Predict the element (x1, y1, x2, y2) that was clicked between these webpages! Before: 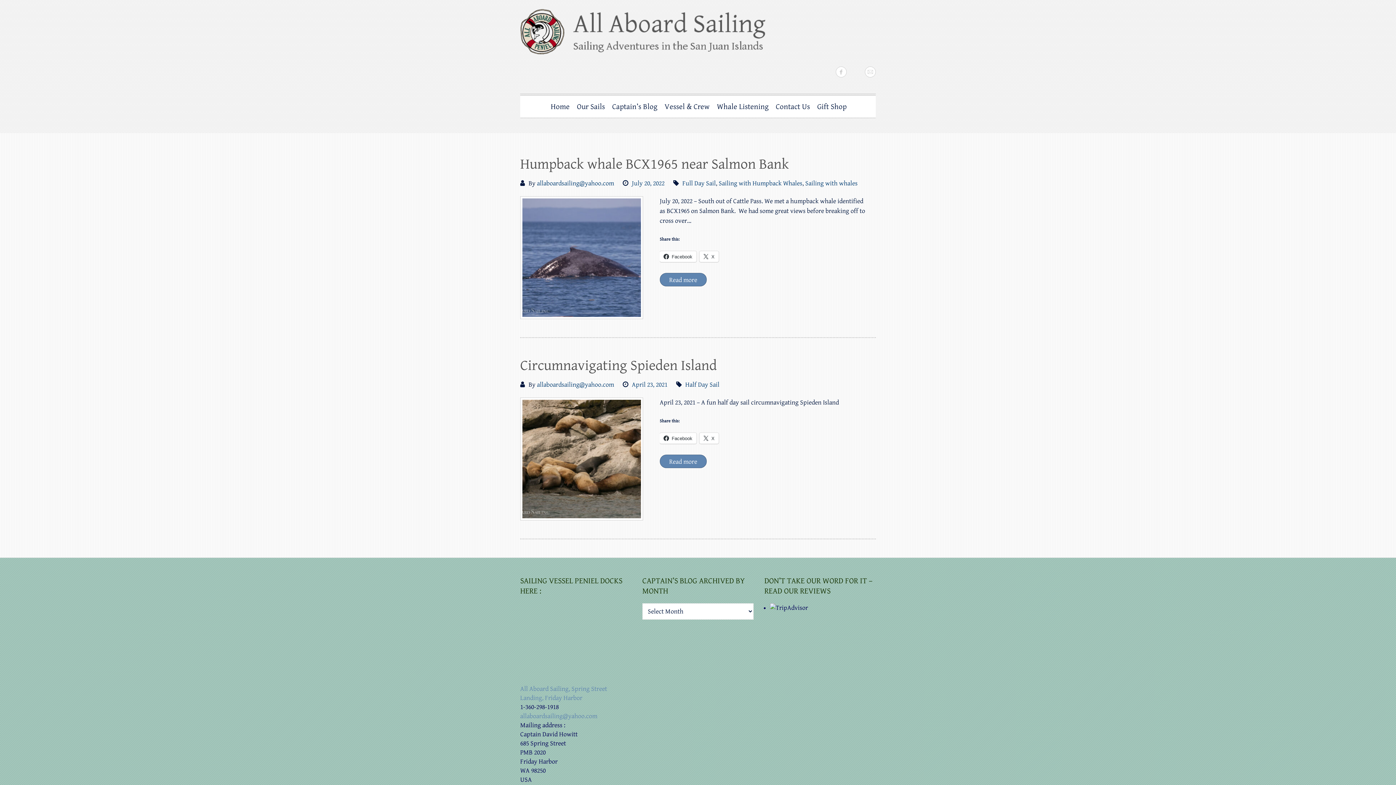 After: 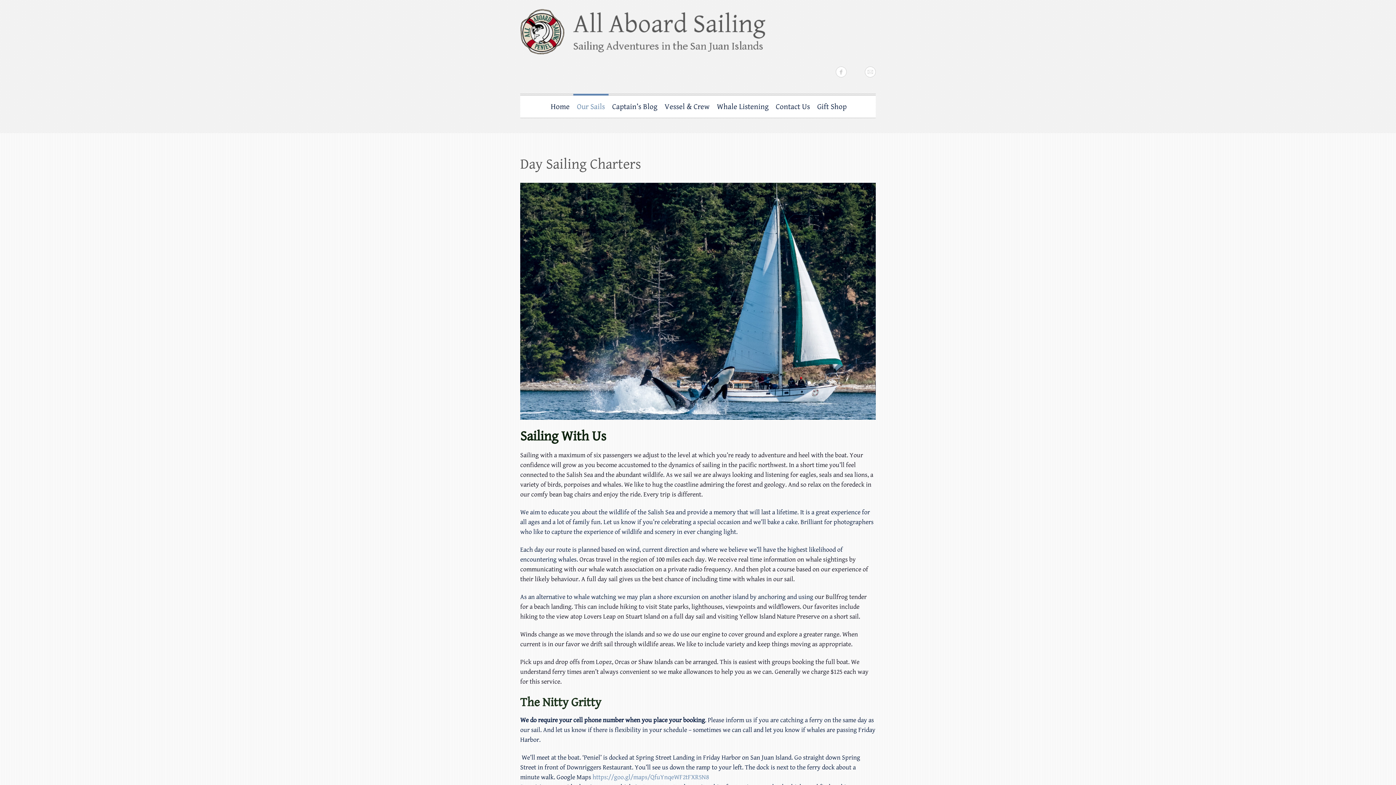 Action: label: Our Sails bbox: (573, 93, 608, 117)